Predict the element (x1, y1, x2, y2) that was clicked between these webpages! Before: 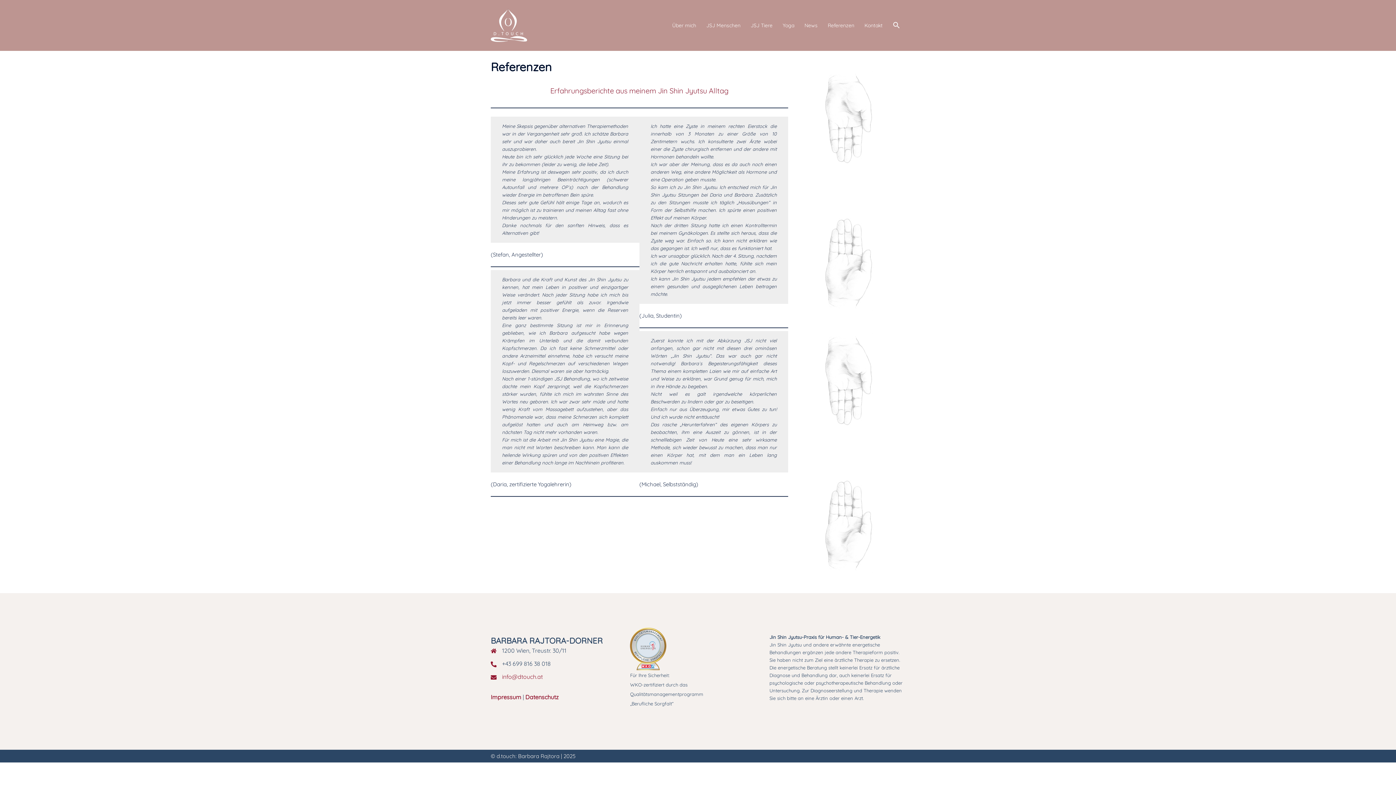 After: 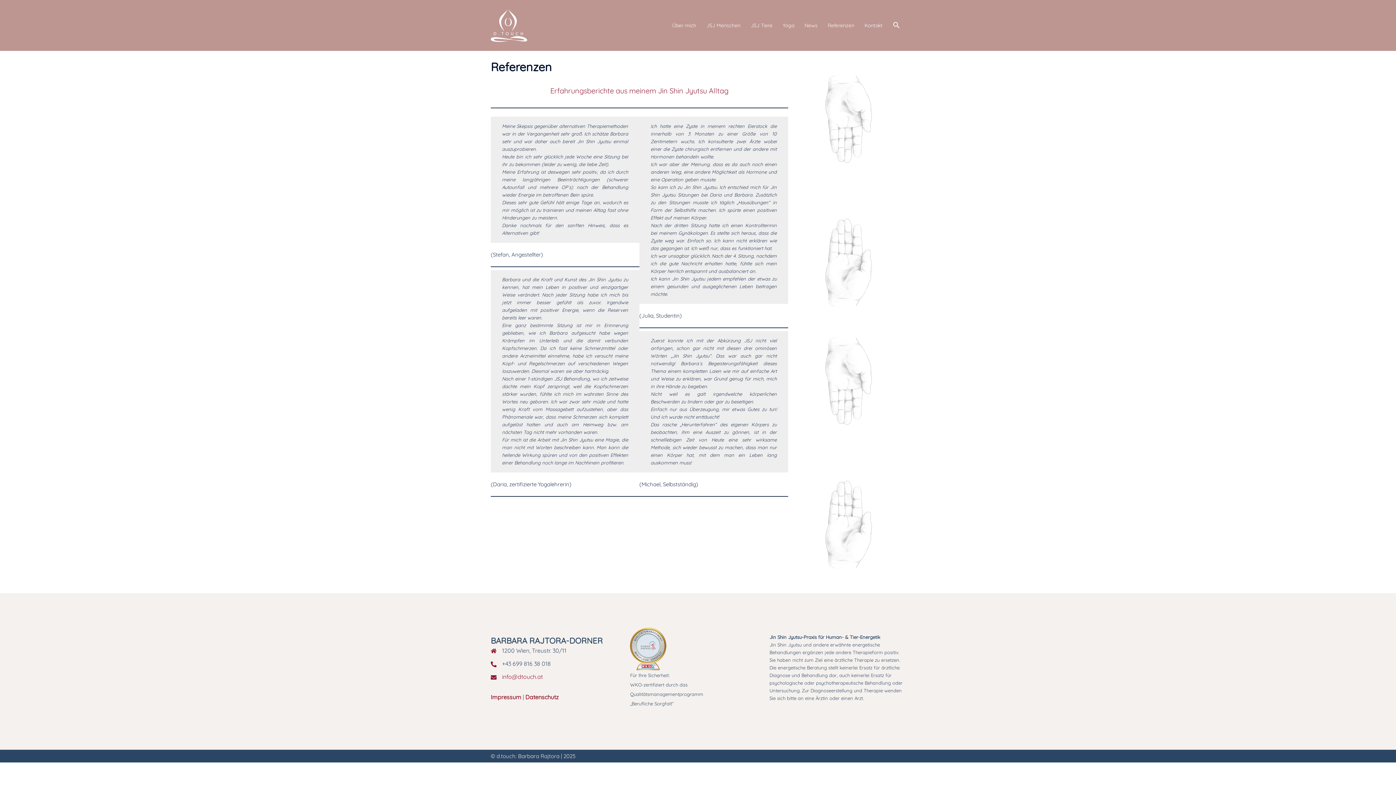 Action: label: info@dtouch.at bbox: (502, 673, 542, 680)